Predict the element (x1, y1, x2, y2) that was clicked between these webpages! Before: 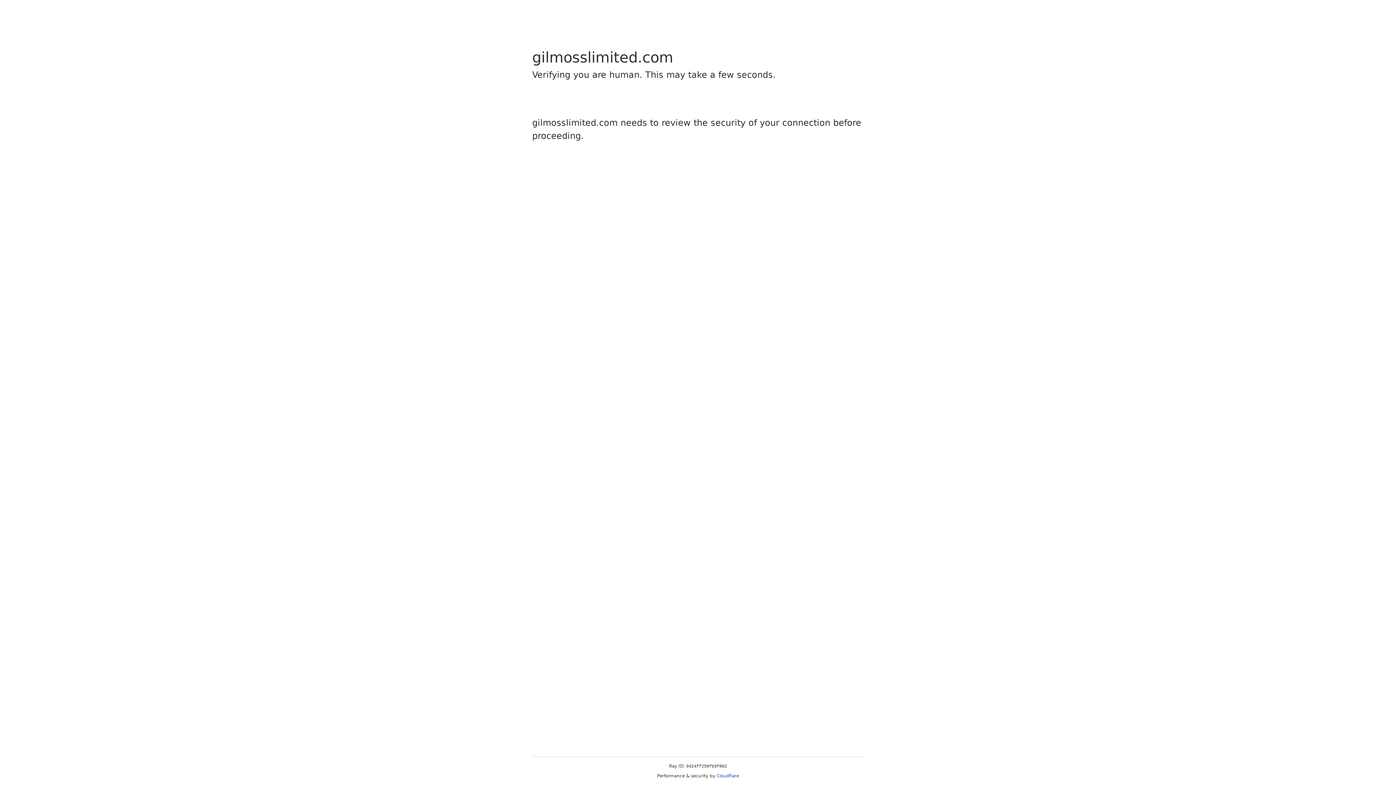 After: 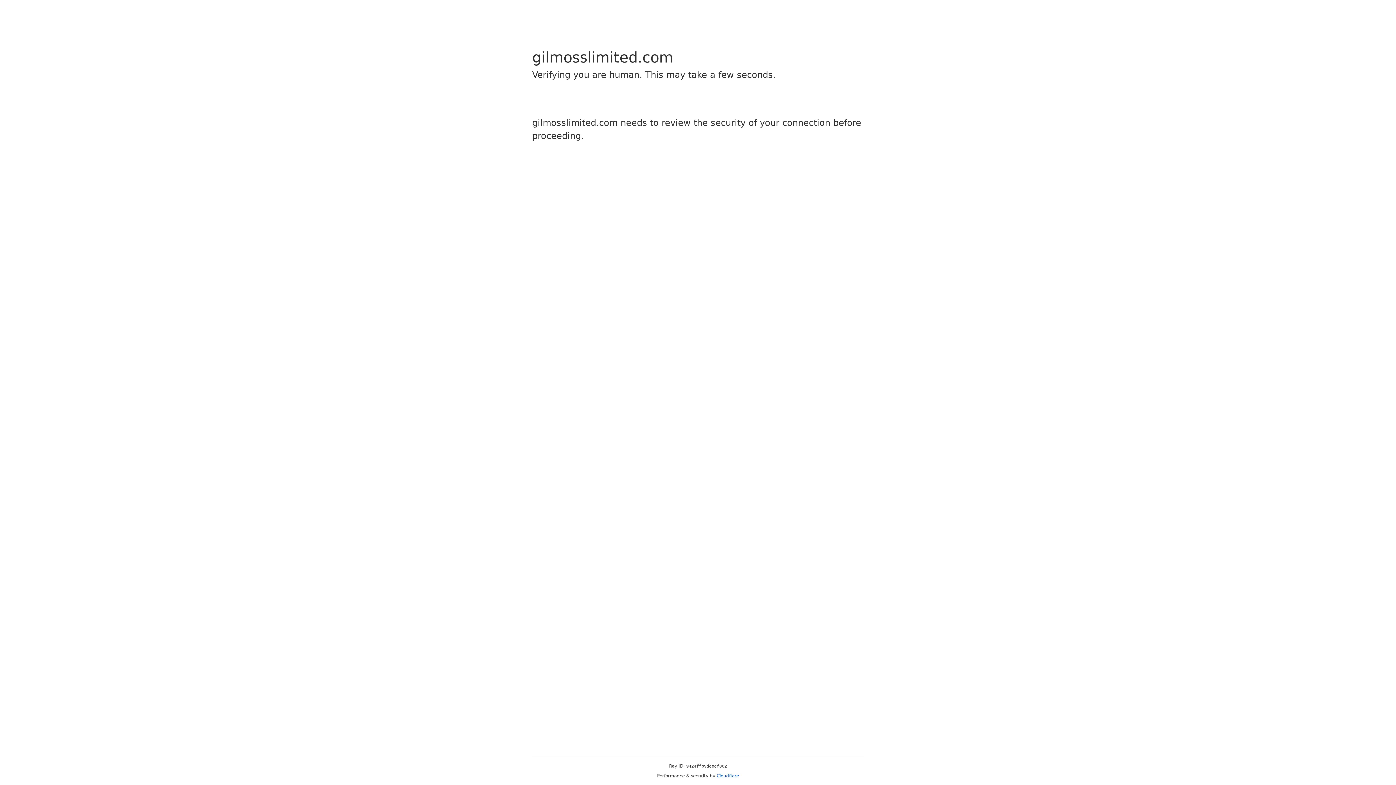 Action: bbox: (716, 773, 739, 778) label: Cloudflare